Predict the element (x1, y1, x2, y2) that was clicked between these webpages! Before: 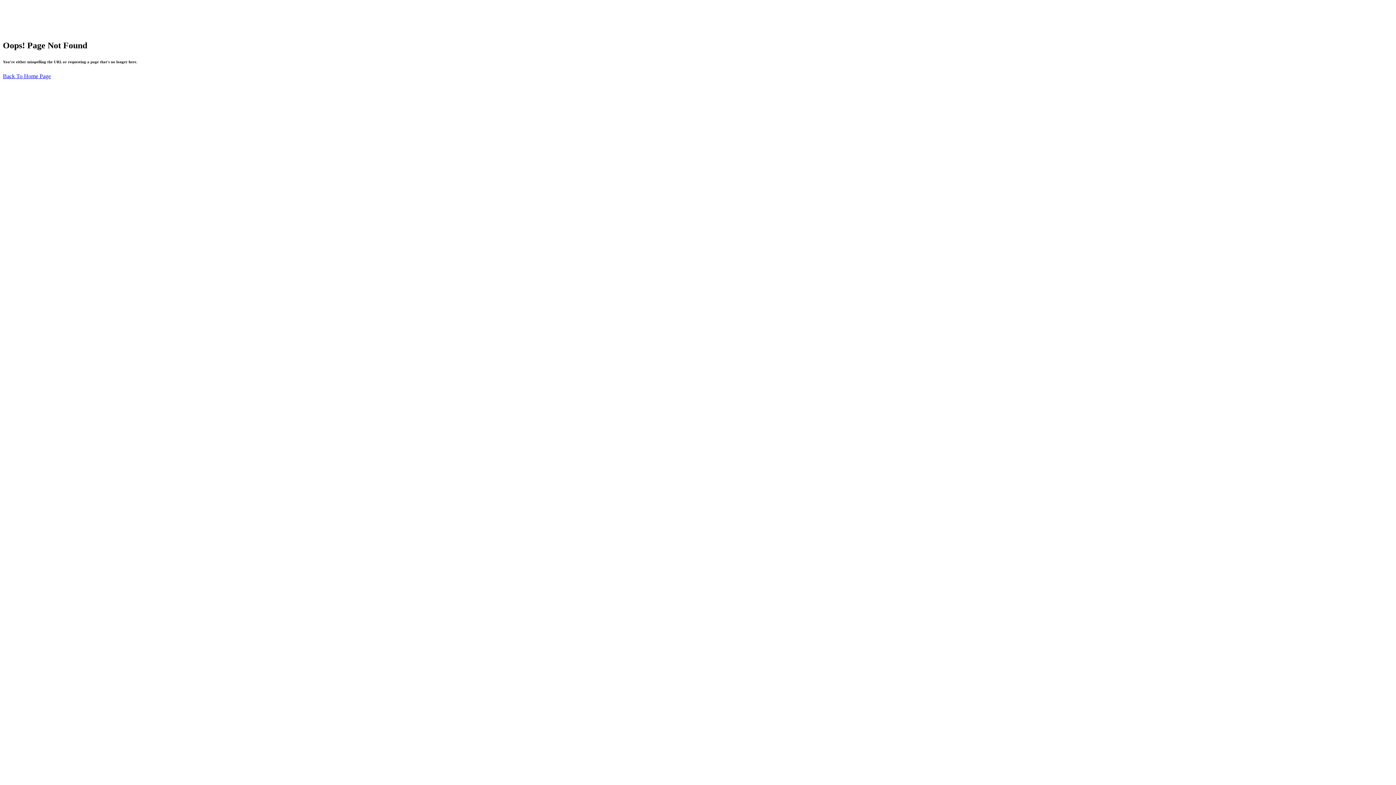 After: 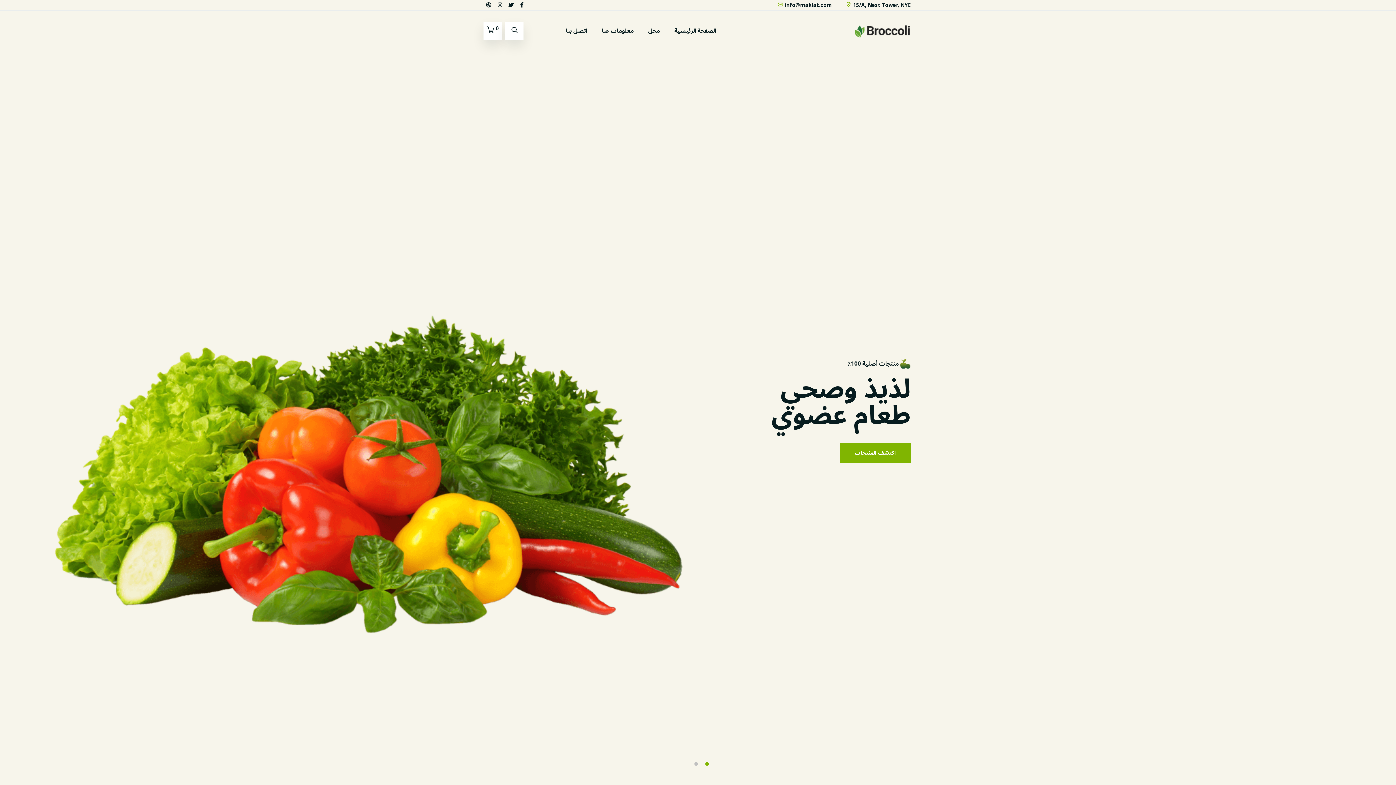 Action: label: Back To Home Page bbox: (2, 73, 50, 79)